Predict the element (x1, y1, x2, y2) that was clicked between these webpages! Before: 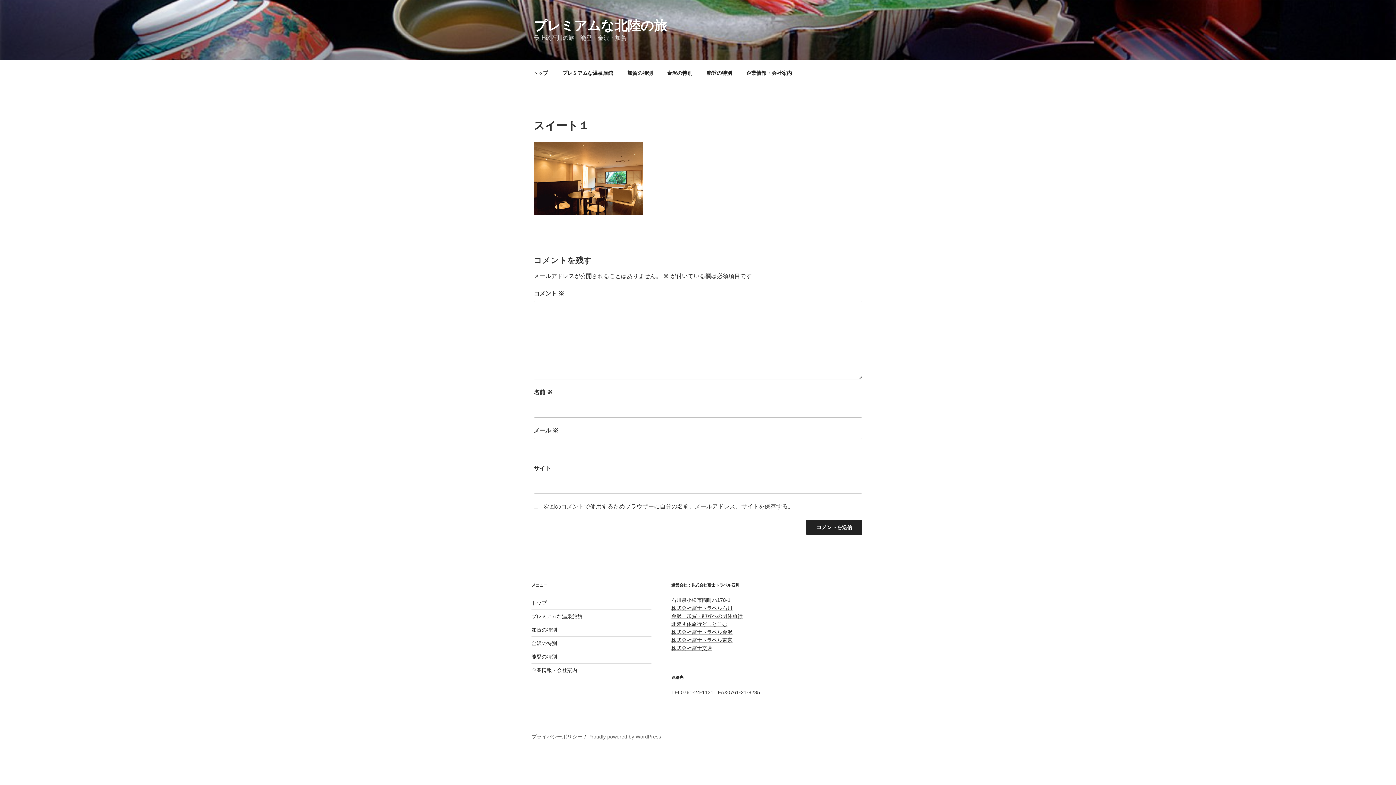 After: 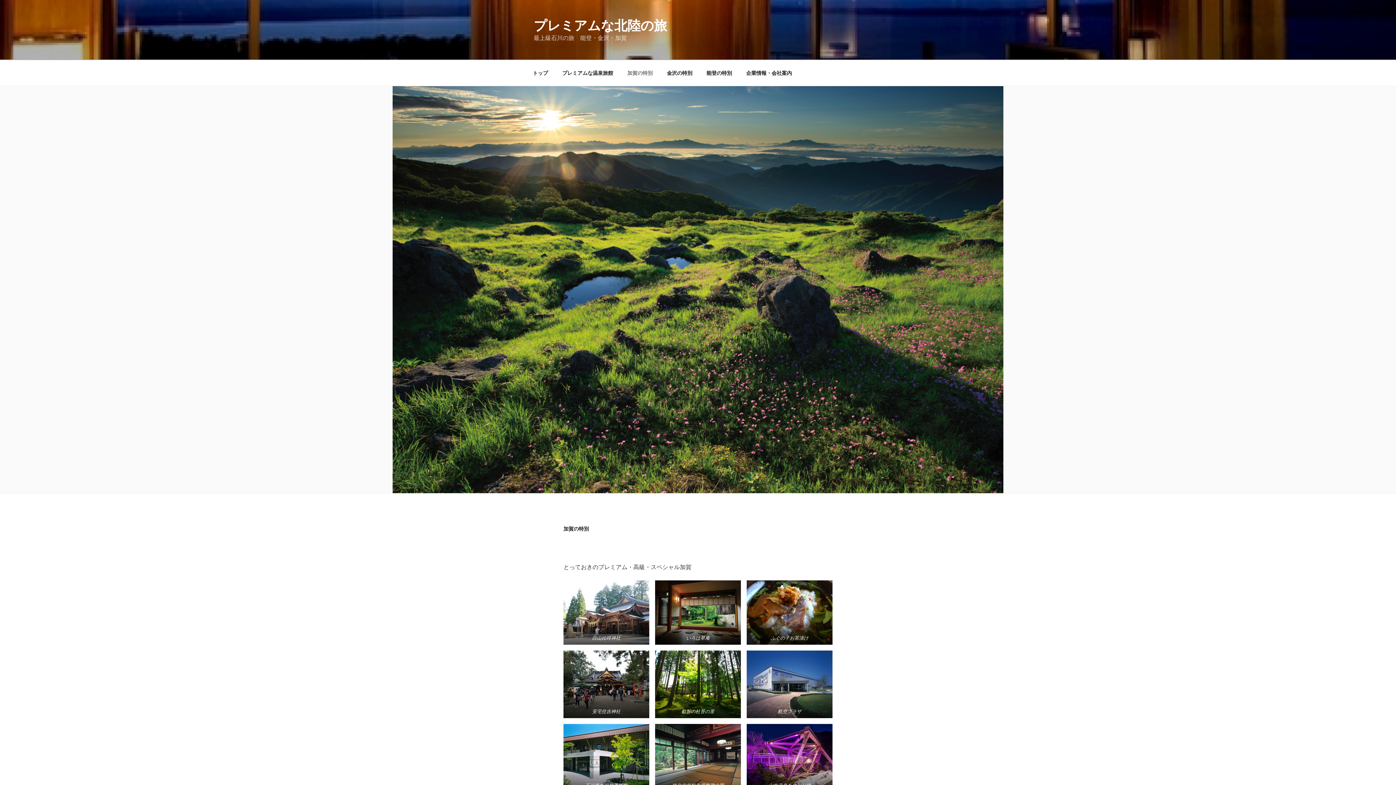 Action: label: 加賀の特別 bbox: (621, 64, 659, 82)